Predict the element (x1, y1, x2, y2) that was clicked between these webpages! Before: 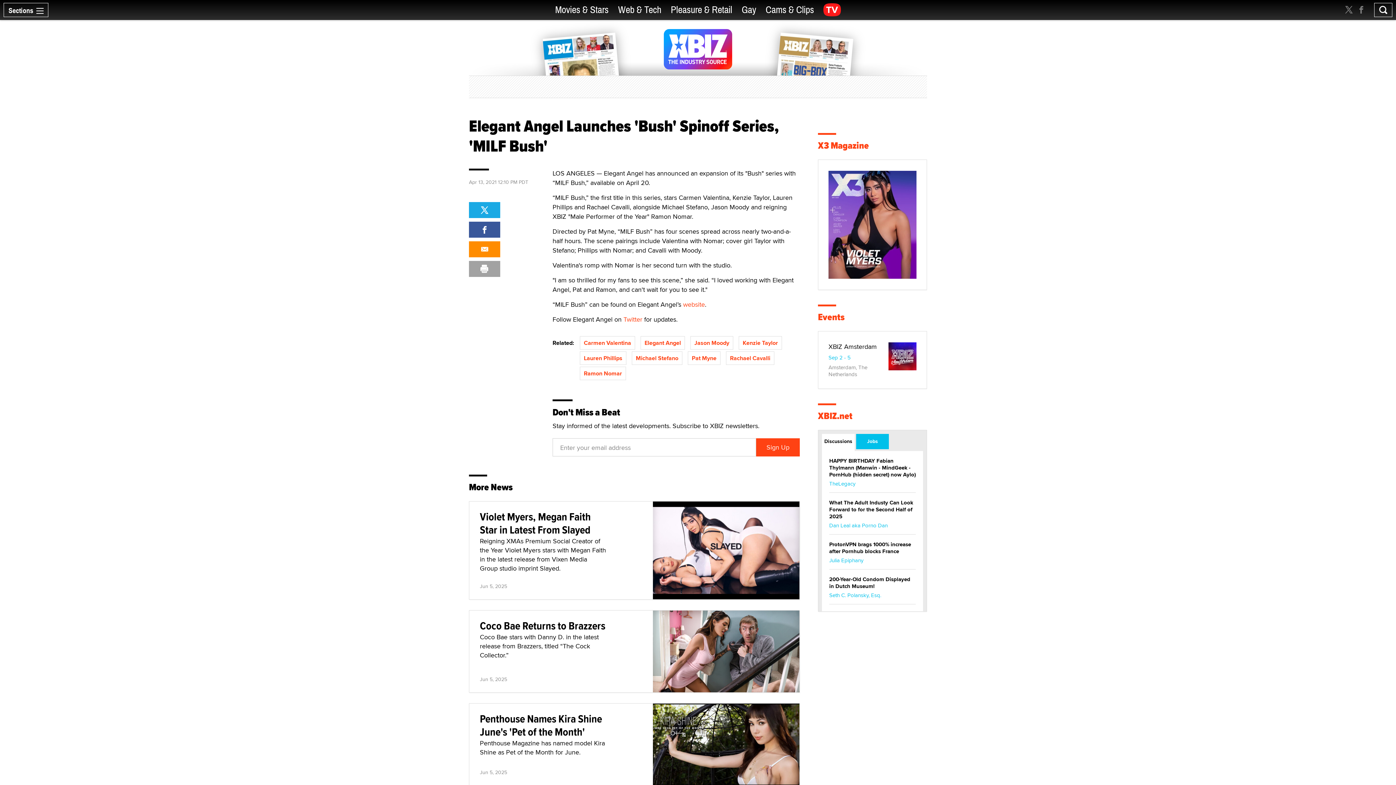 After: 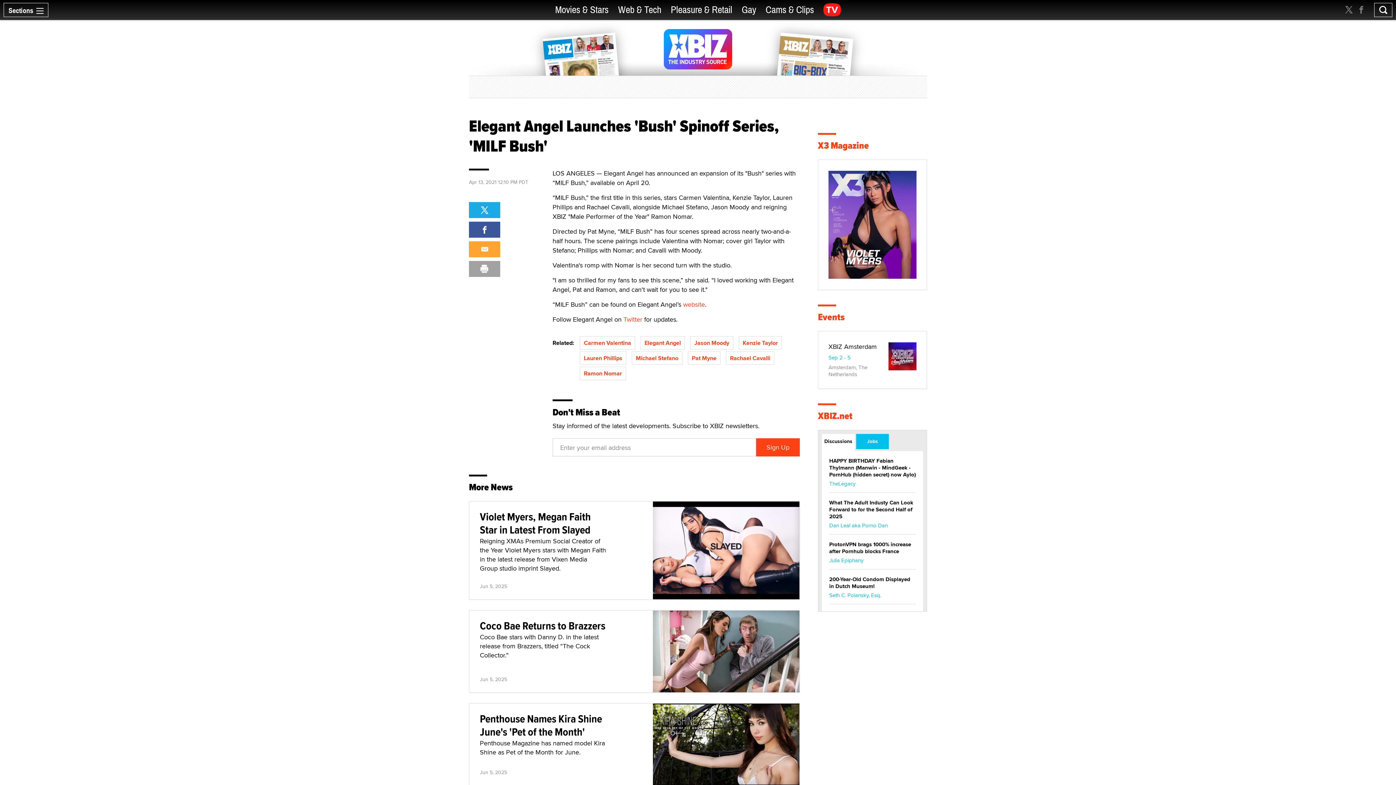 Action: bbox: (469, 241, 500, 257)